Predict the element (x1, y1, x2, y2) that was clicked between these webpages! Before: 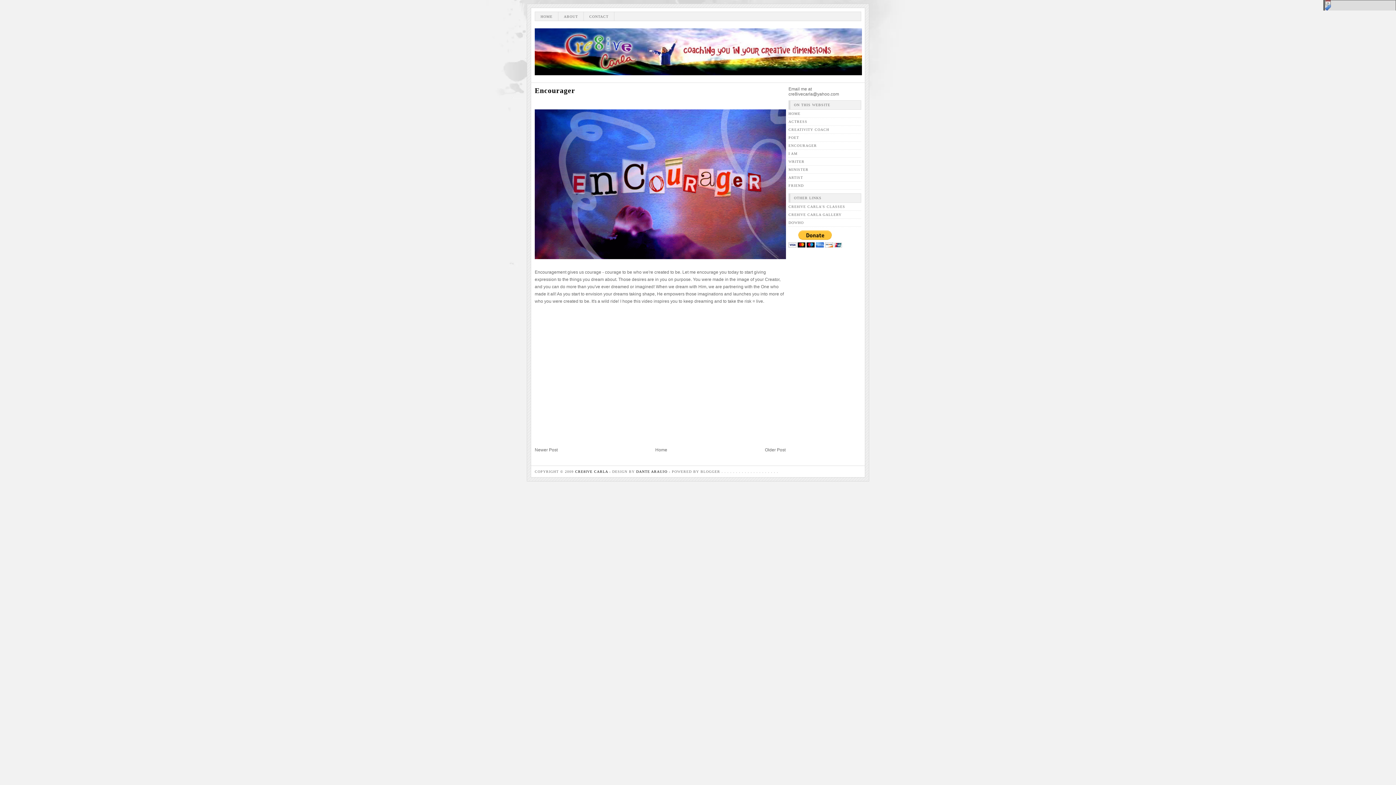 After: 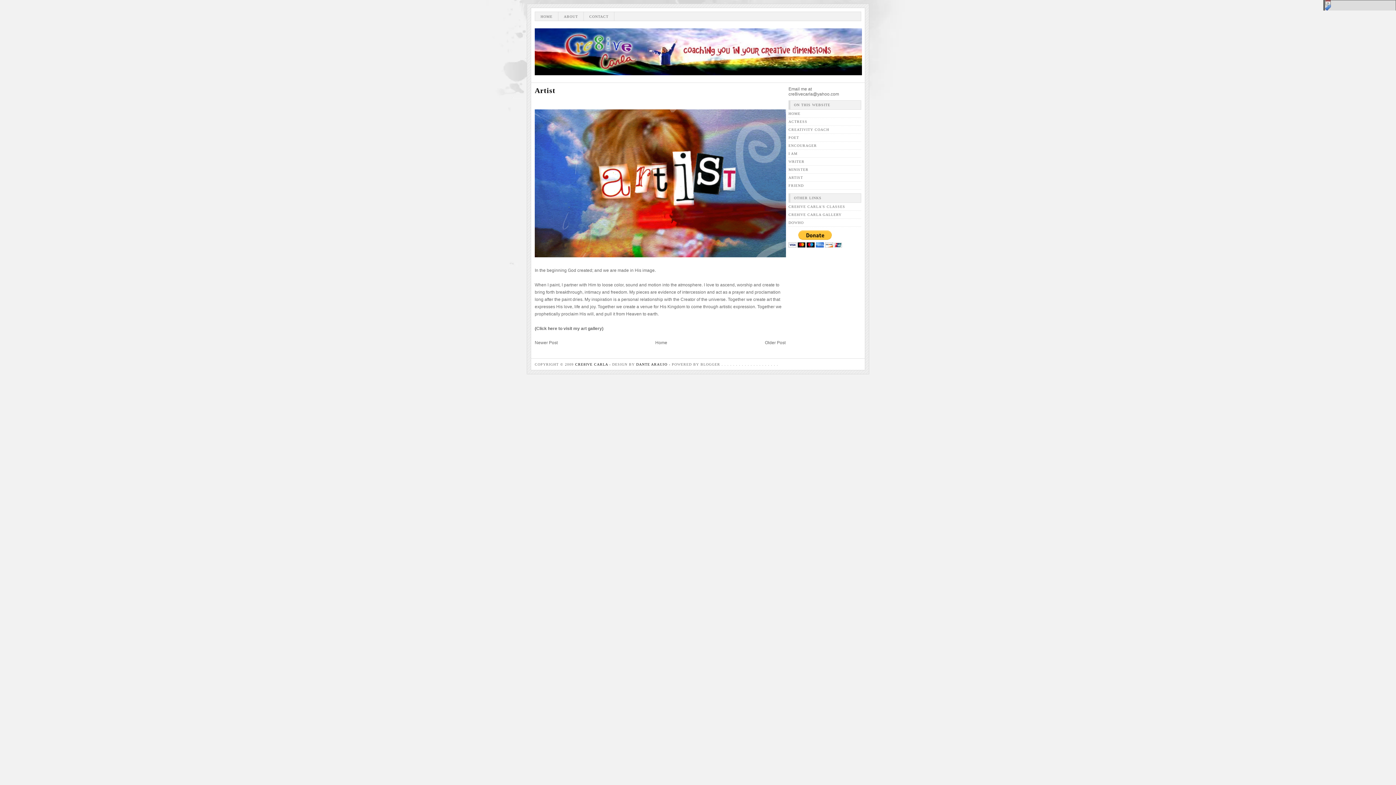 Action: bbox: (788, 175, 803, 179) label: ARTIST